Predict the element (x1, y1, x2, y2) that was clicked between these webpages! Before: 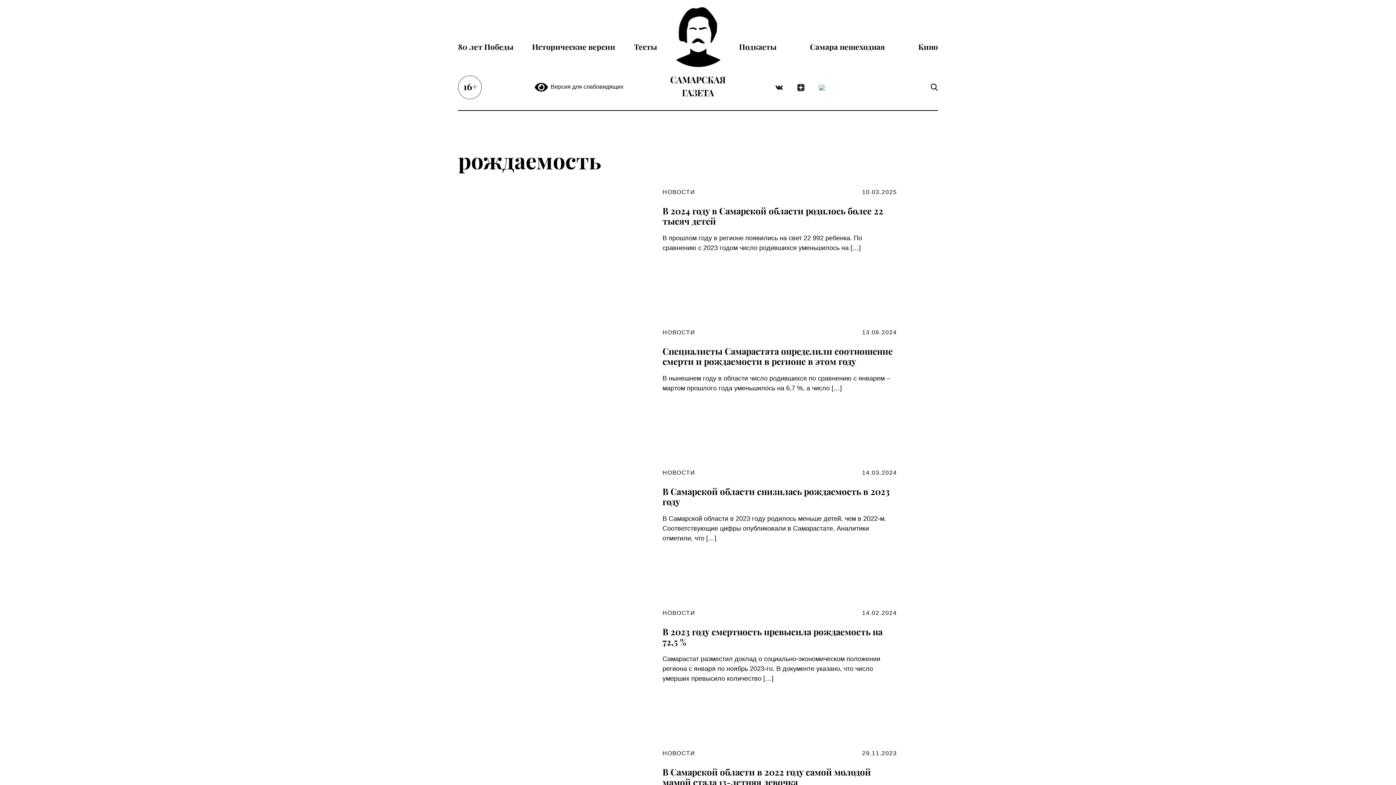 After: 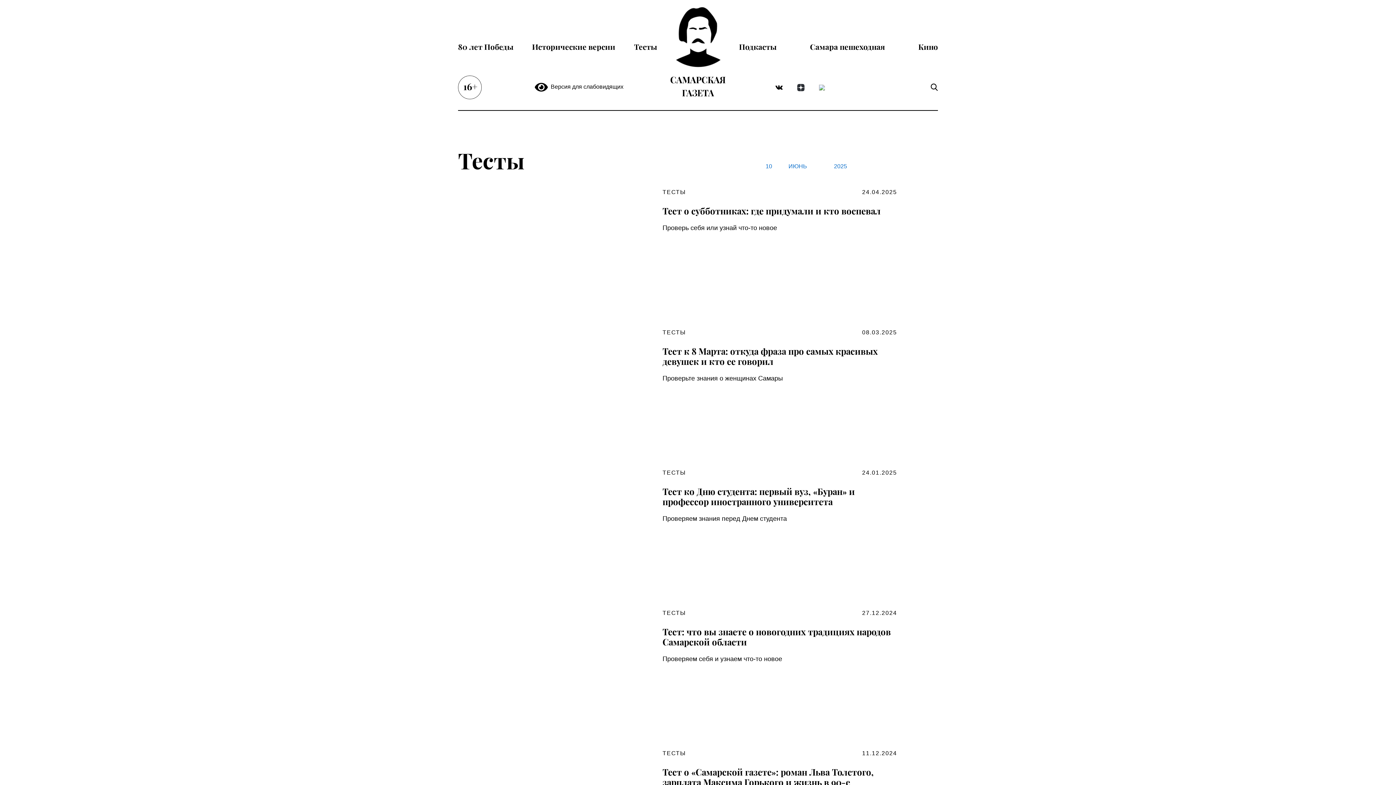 Action: label: Тесты bbox: (634, 41, 657, 51)